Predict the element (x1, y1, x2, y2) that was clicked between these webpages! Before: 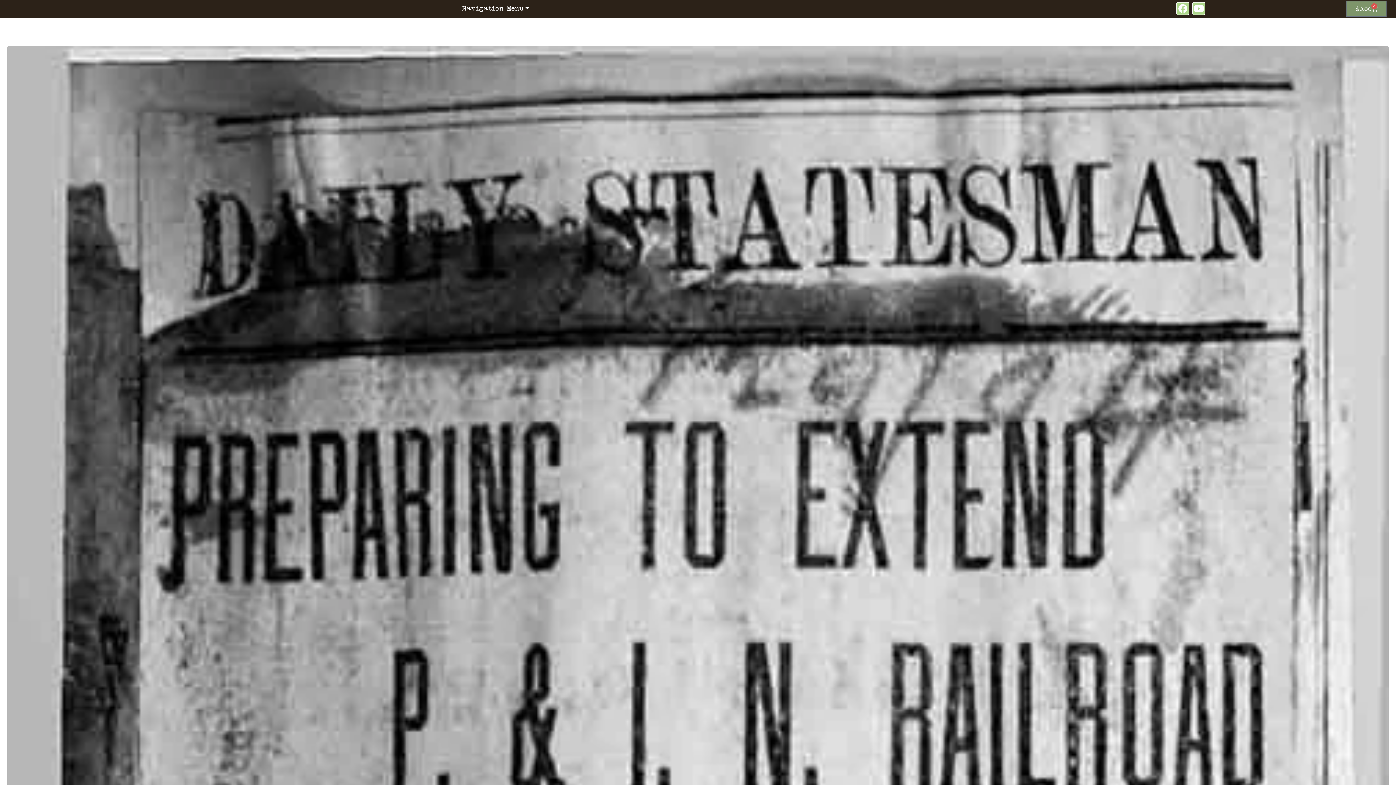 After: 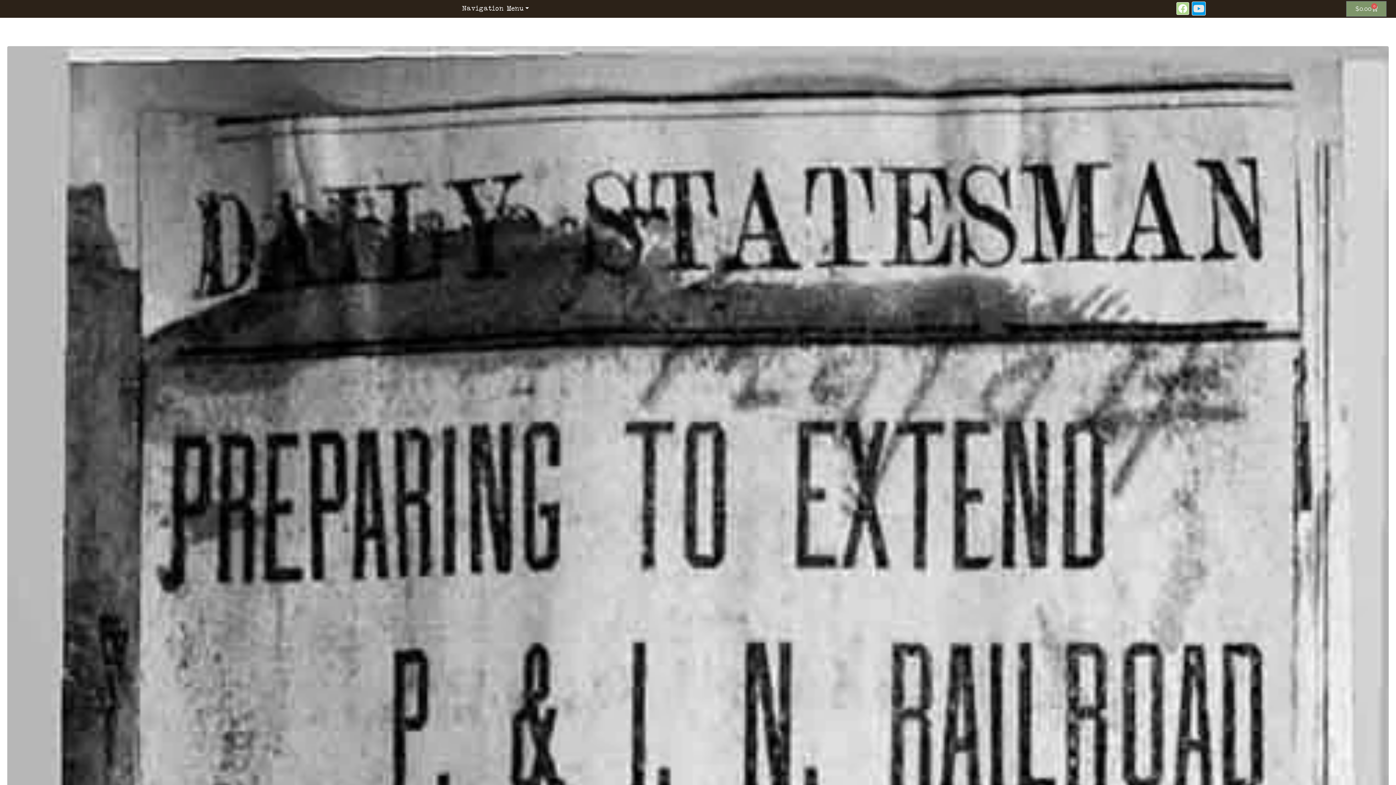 Action: label: Youtube bbox: (1192, 2, 1205, 14)